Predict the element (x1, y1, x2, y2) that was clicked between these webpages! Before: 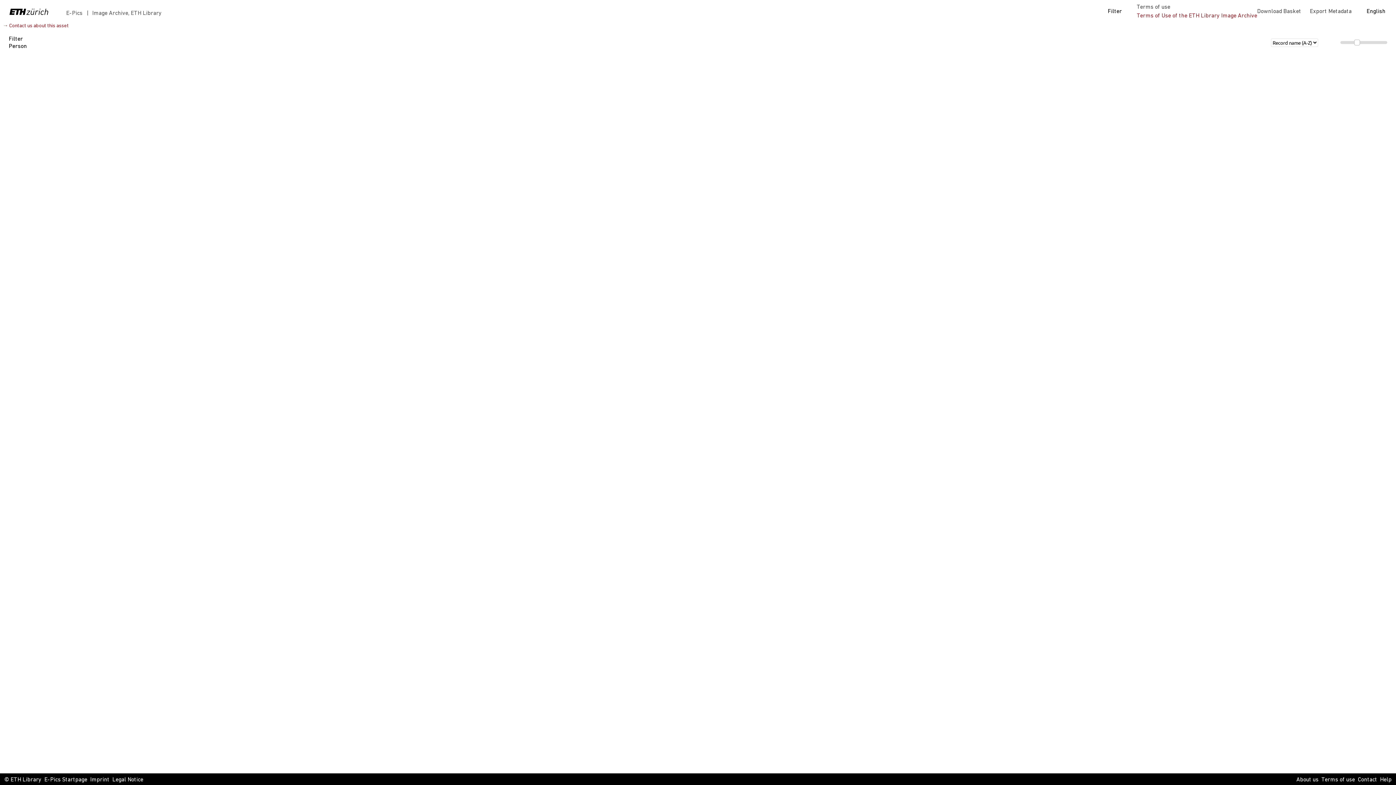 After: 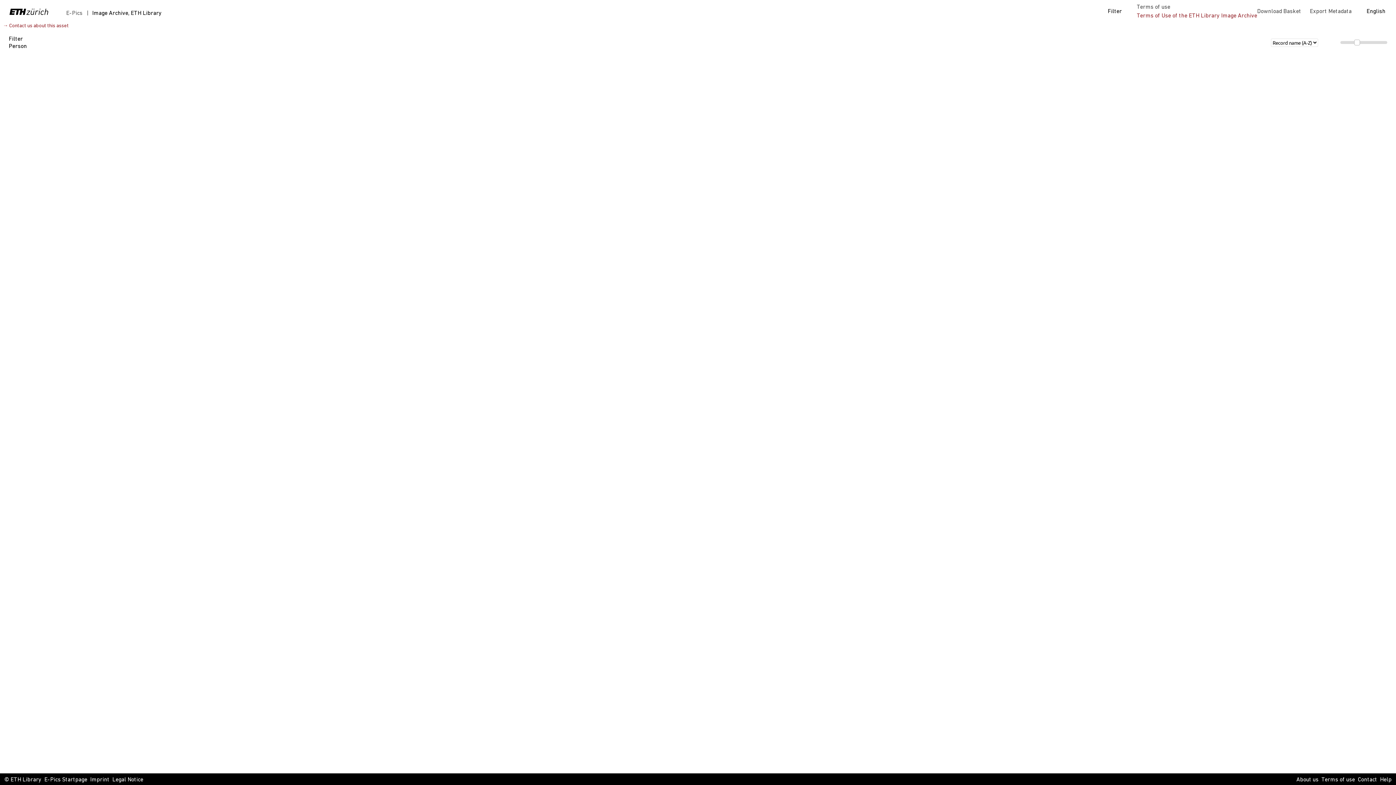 Action: bbox: (85, 9, 161, 17) label: Image Archive, ETH Library